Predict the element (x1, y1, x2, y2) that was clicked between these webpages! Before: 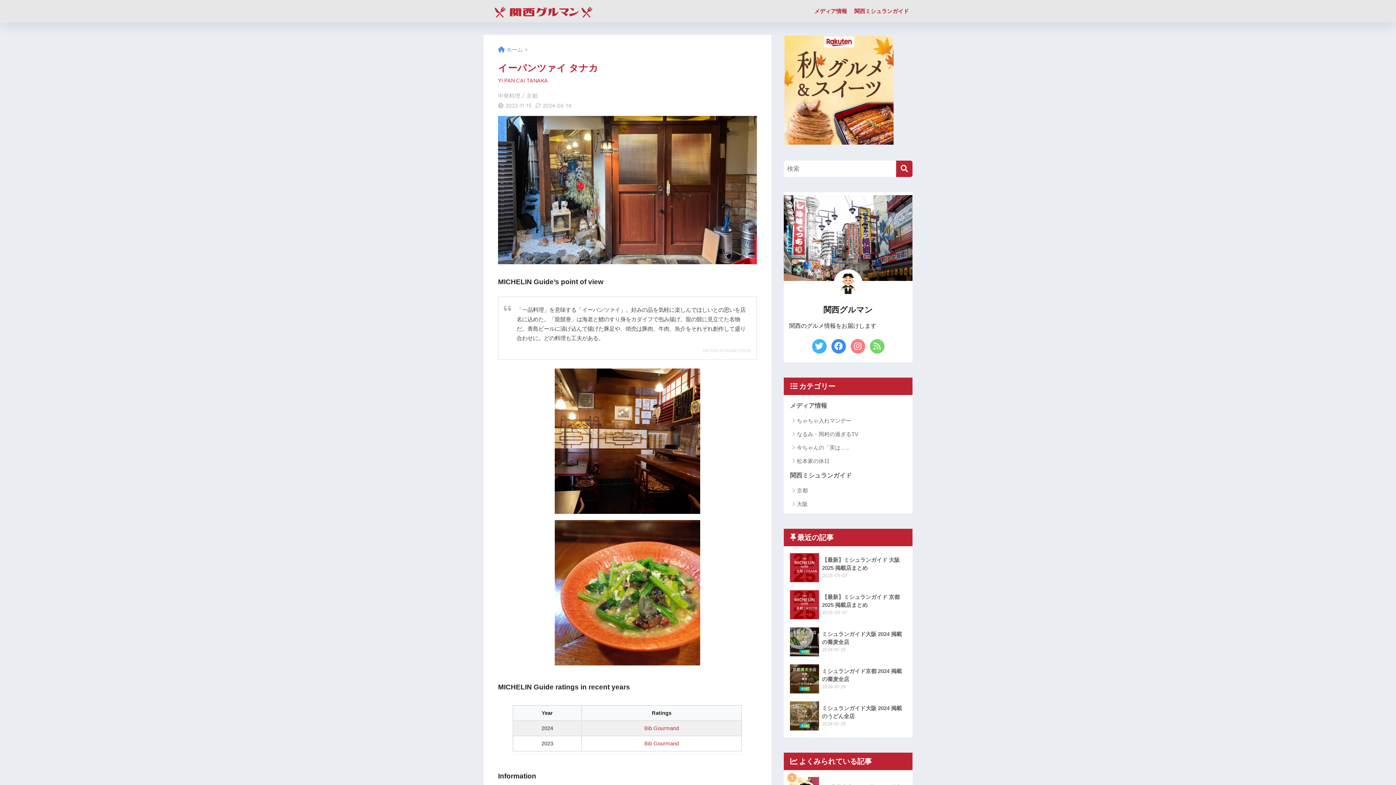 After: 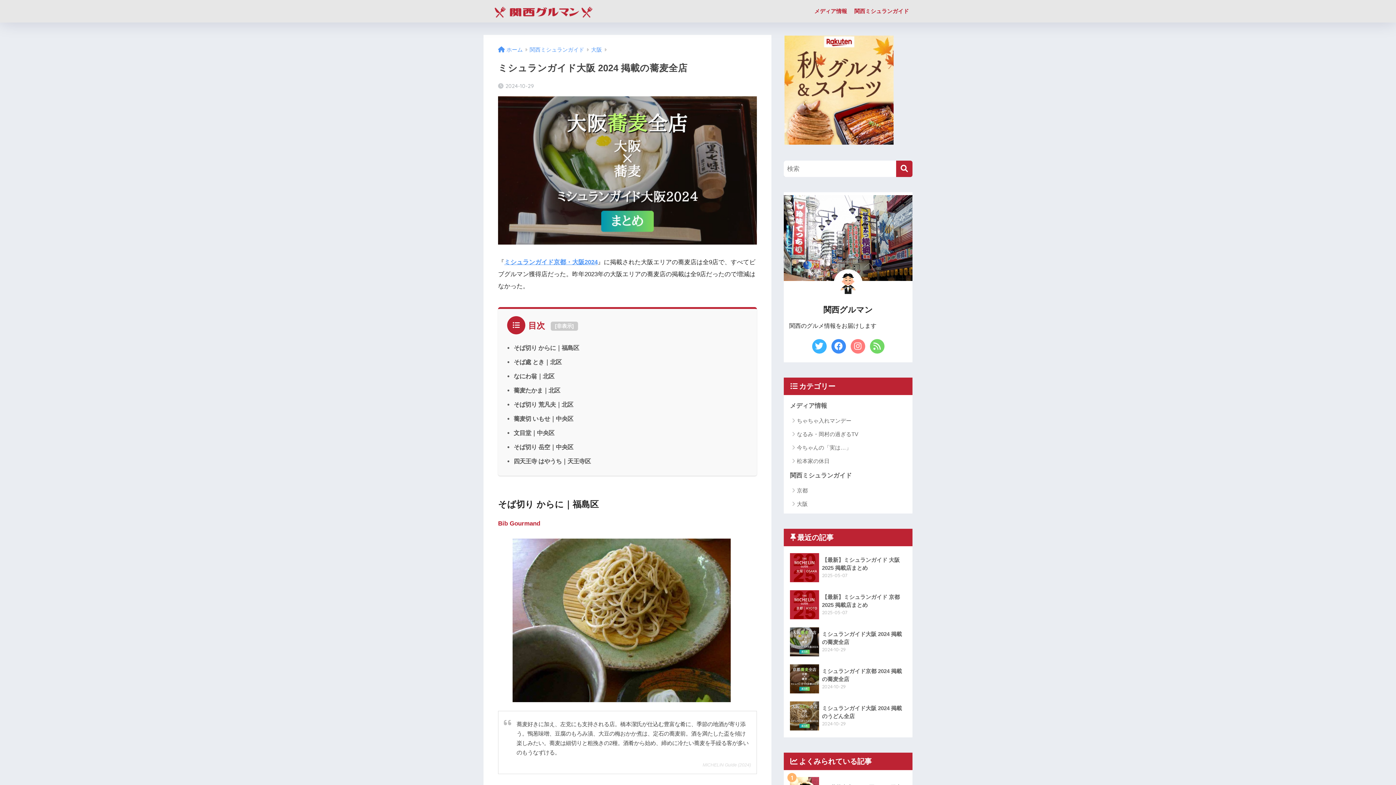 Action: label: 	ミシュランガイド大阪 2024 掲載の蕎麦全店
2024-10-29 bbox: (787, 623, 909, 660)